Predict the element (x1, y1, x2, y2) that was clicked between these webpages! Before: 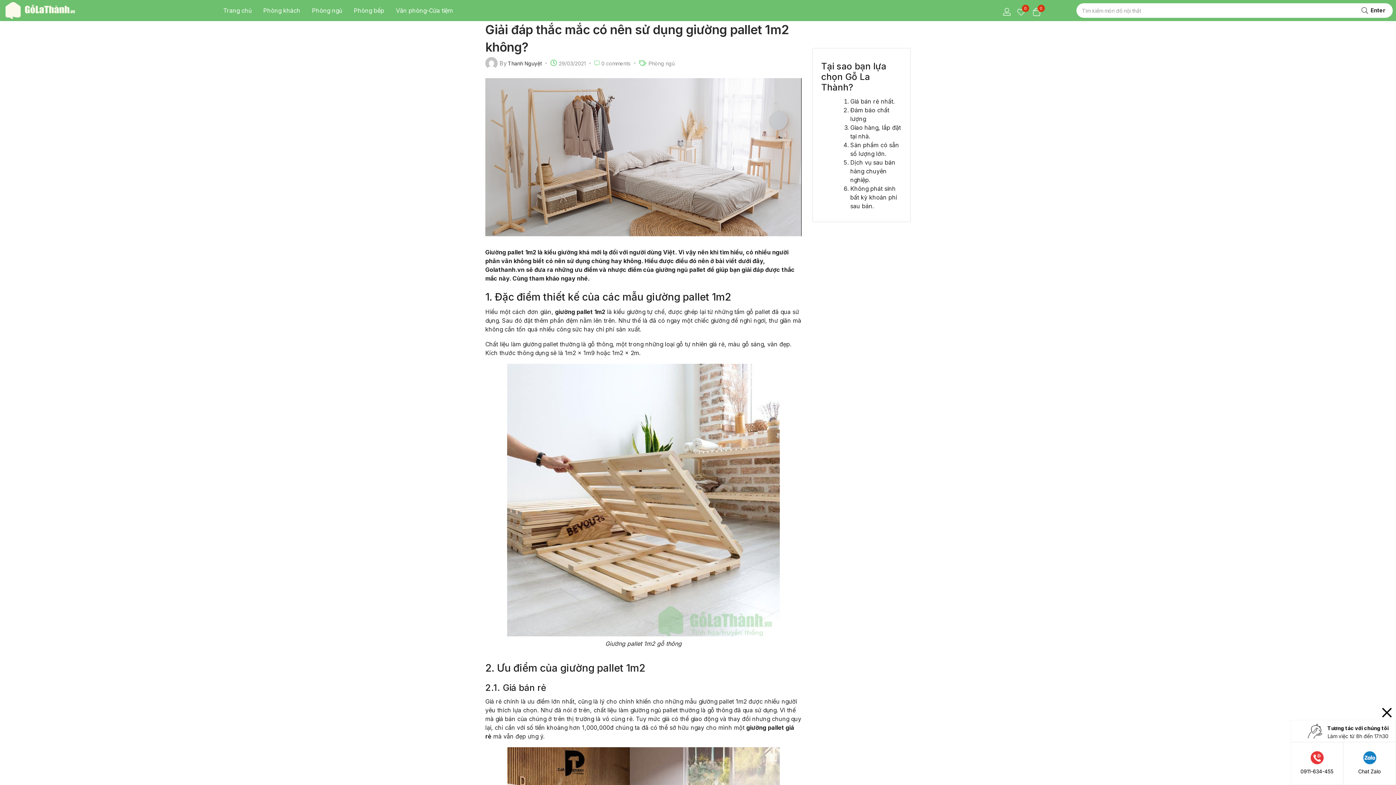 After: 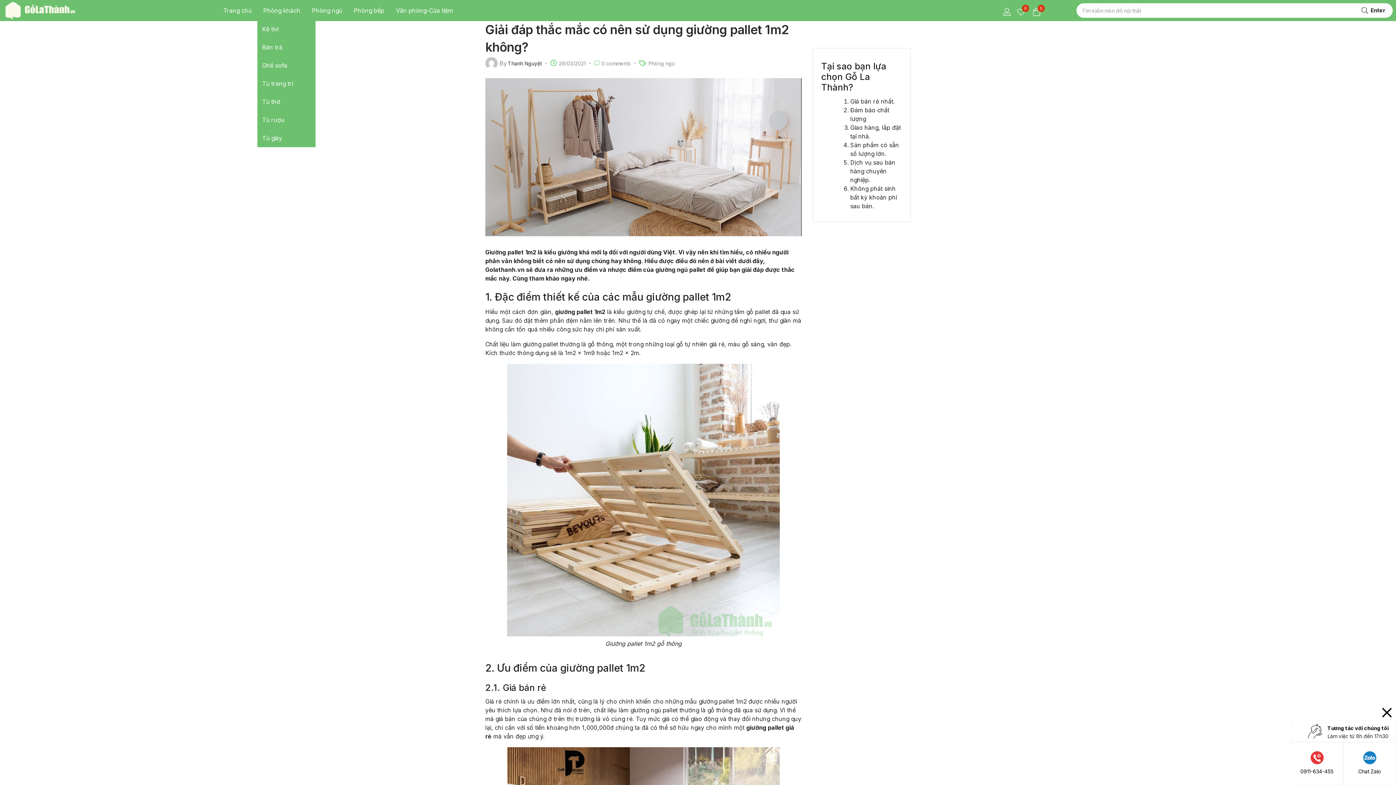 Action: bbox: (257, 1, 306, 20) label: Phòng khách